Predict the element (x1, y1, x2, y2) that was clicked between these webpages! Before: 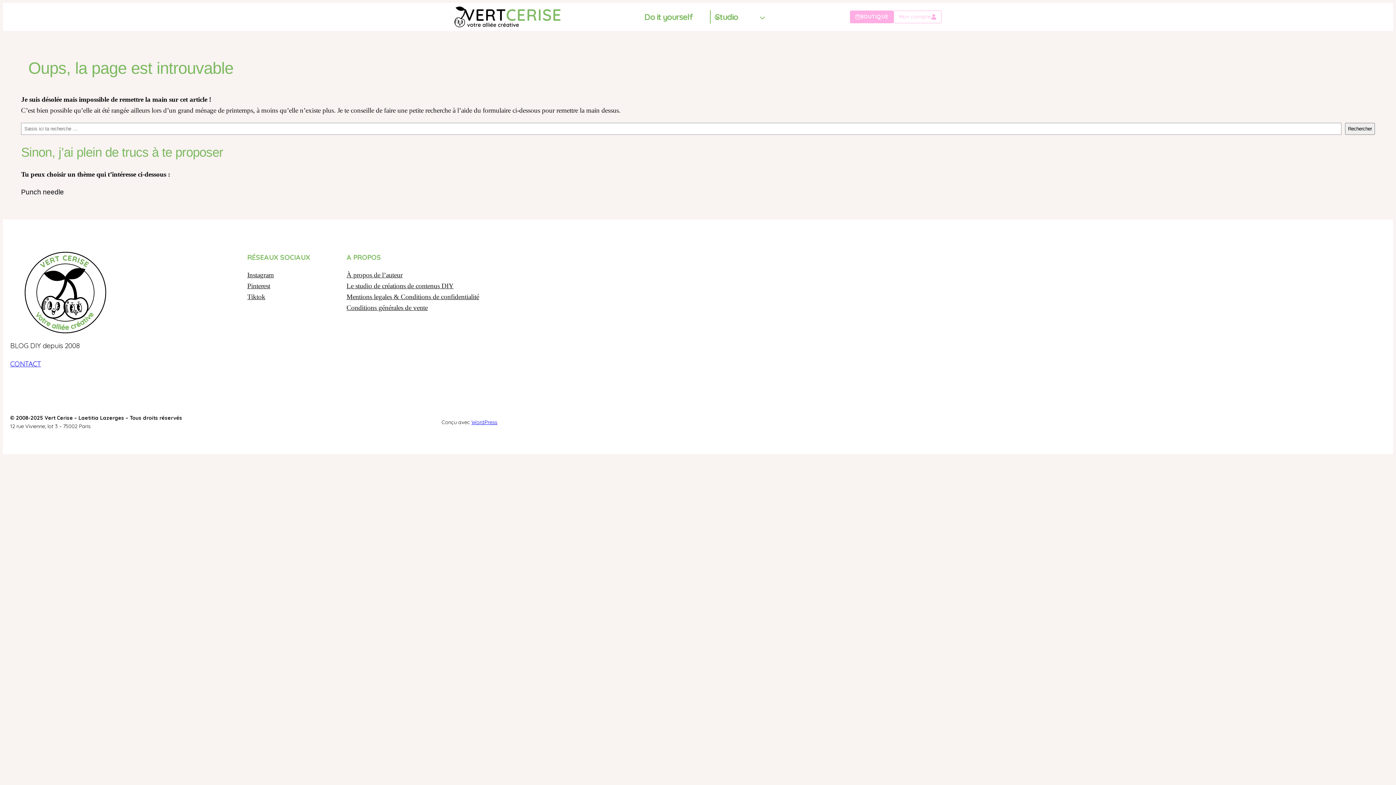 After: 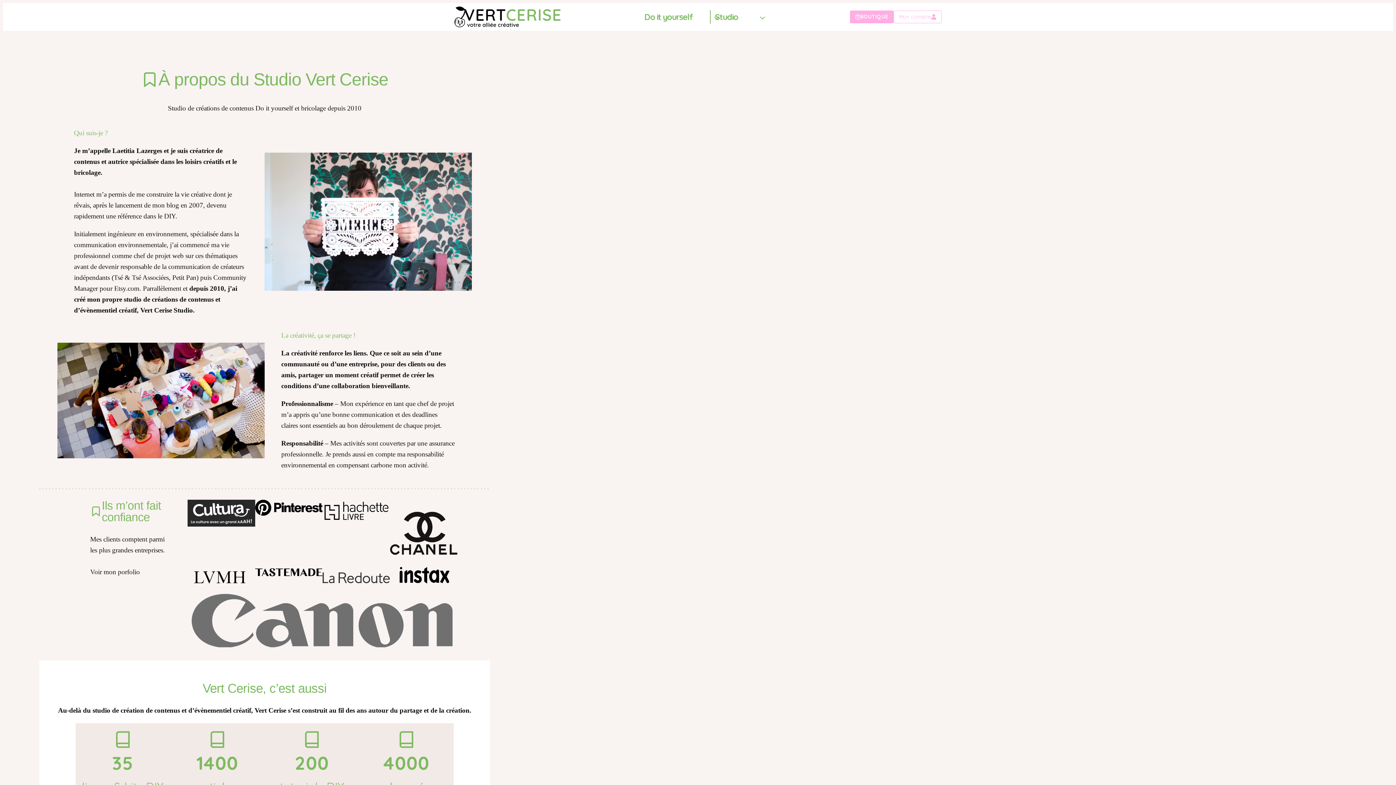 Action: label: À propos de l’auteur bbox: (346, 269, 402, 280)